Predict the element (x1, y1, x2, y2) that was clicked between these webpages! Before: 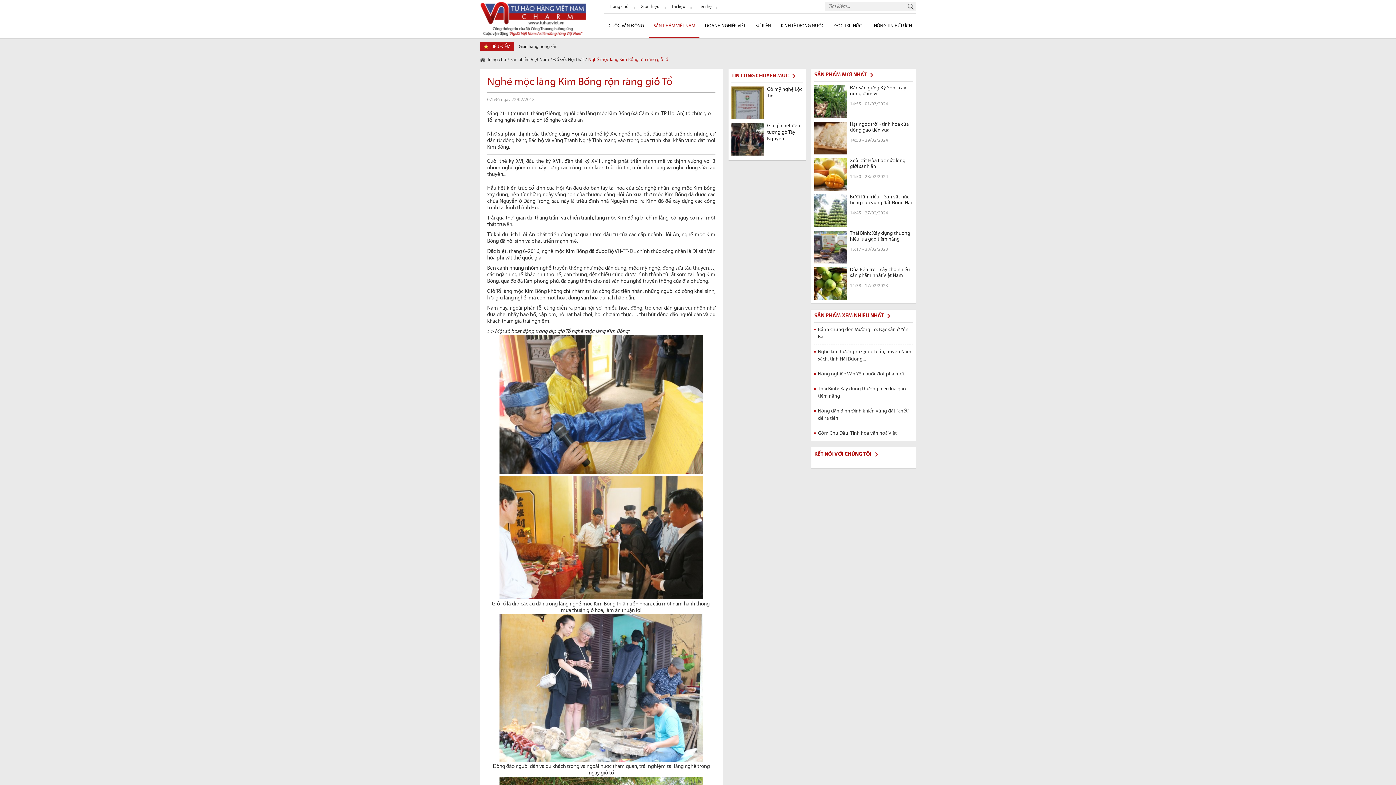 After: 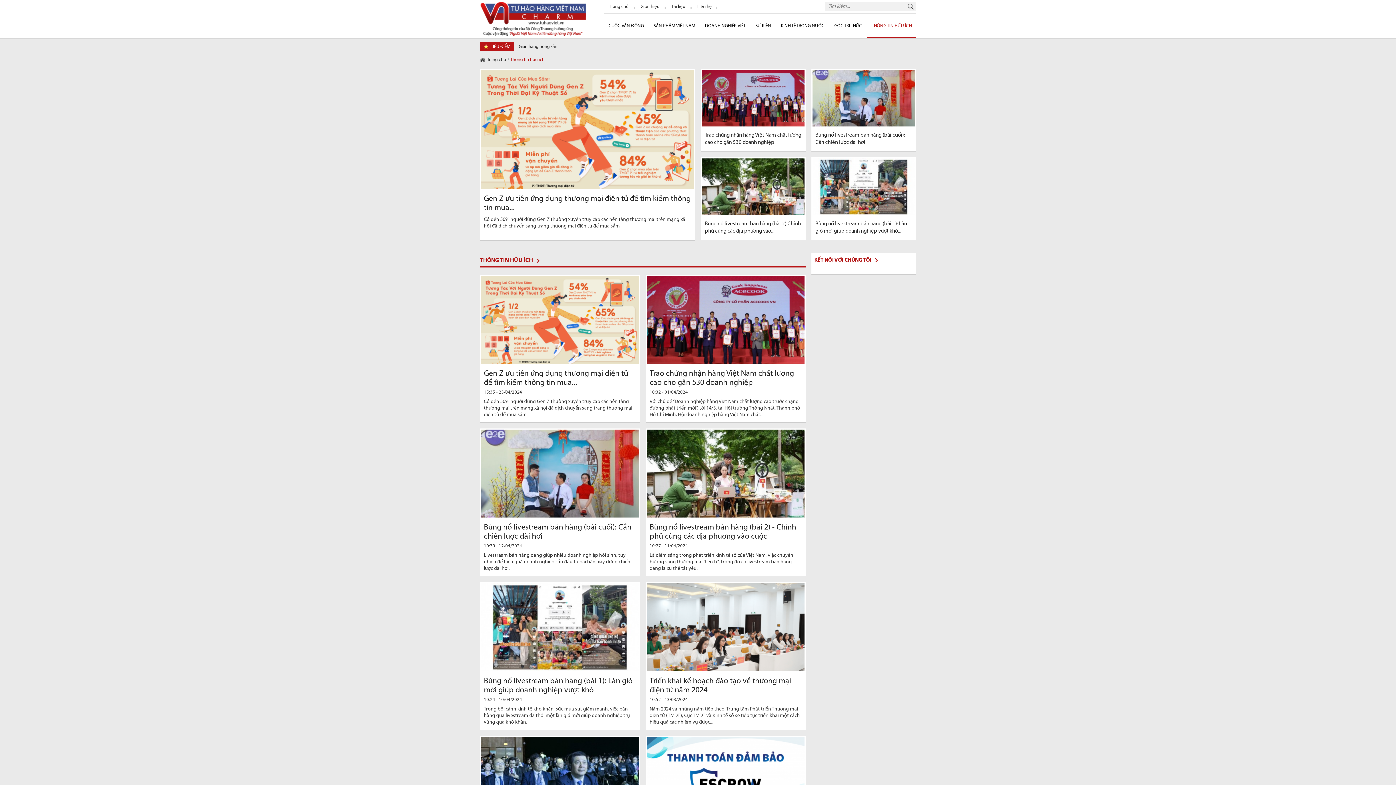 Action: label: THÔNG TIN HỮU ÍCH bbox: (867, 13, 916, 38)